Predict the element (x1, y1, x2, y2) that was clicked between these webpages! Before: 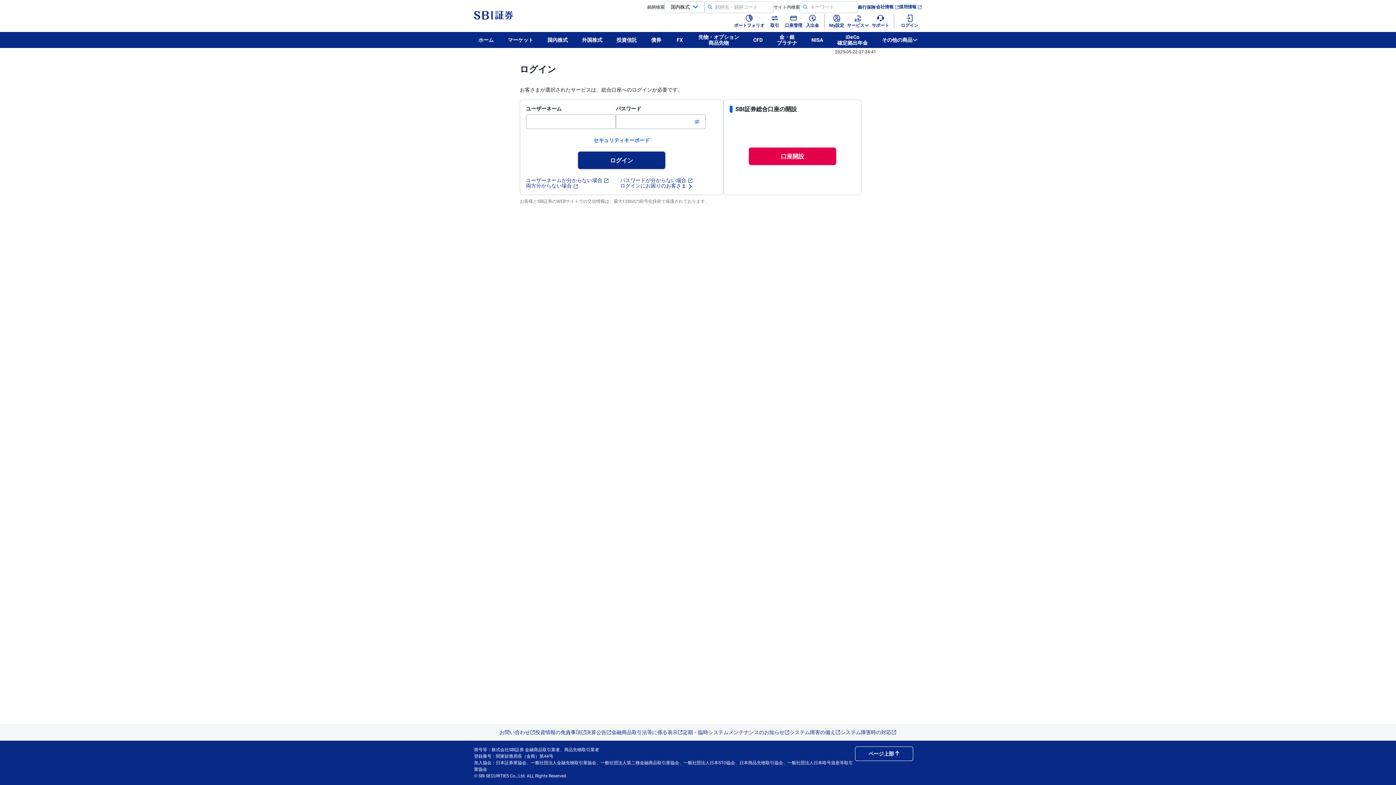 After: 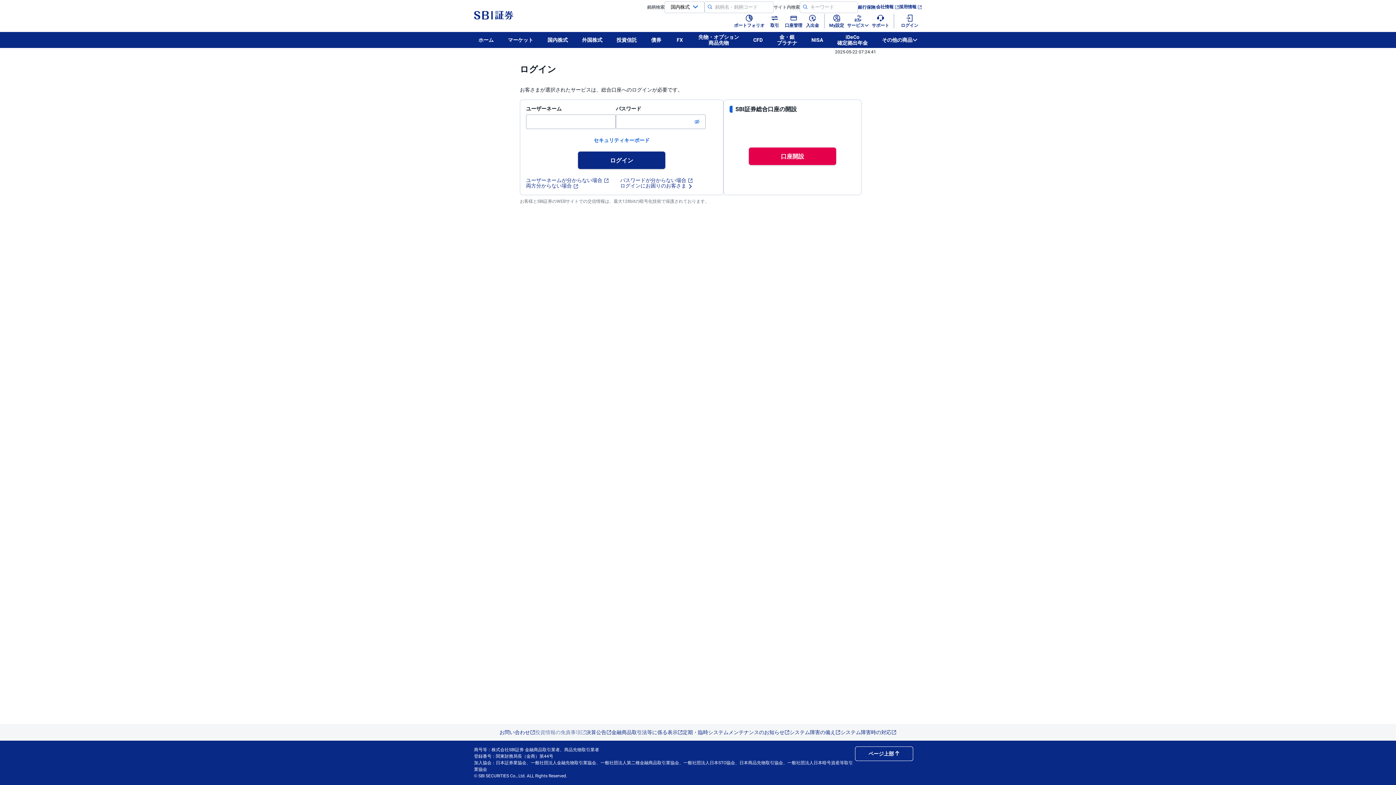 Action: label: 投資情報の免責事項 bbox: (535, 730, 586, 735)